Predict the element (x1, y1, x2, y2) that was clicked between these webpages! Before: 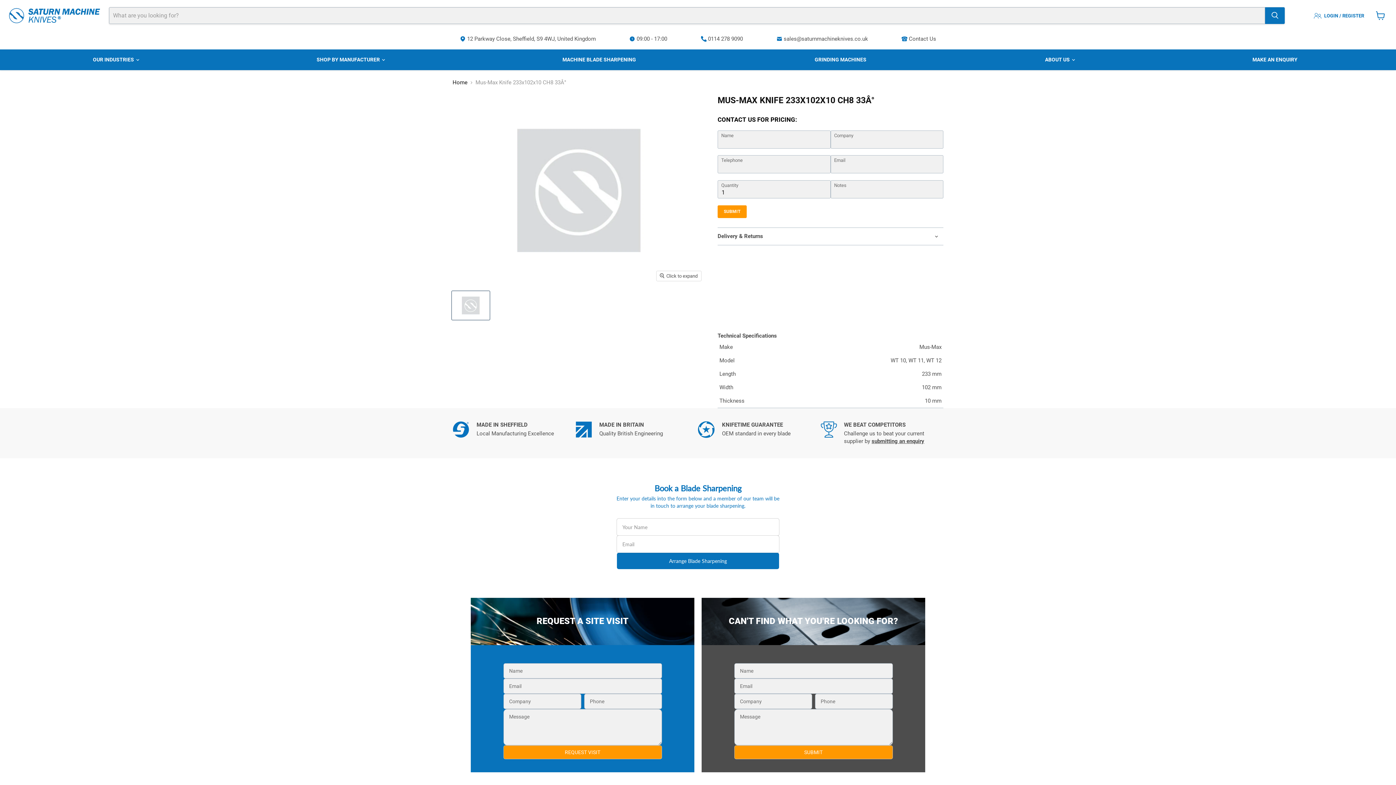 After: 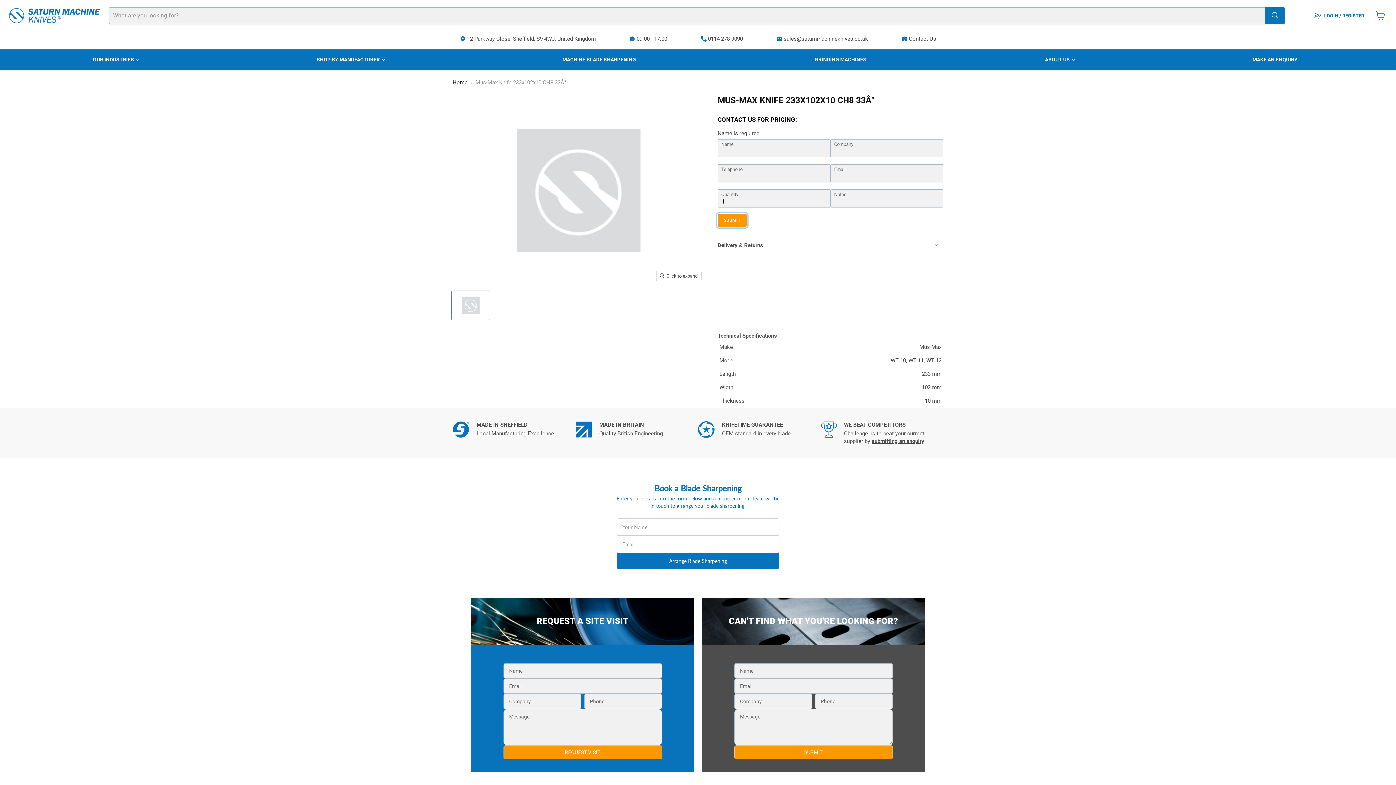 Action: bbox: (717, 205, 746, 218) label: SUBMIT